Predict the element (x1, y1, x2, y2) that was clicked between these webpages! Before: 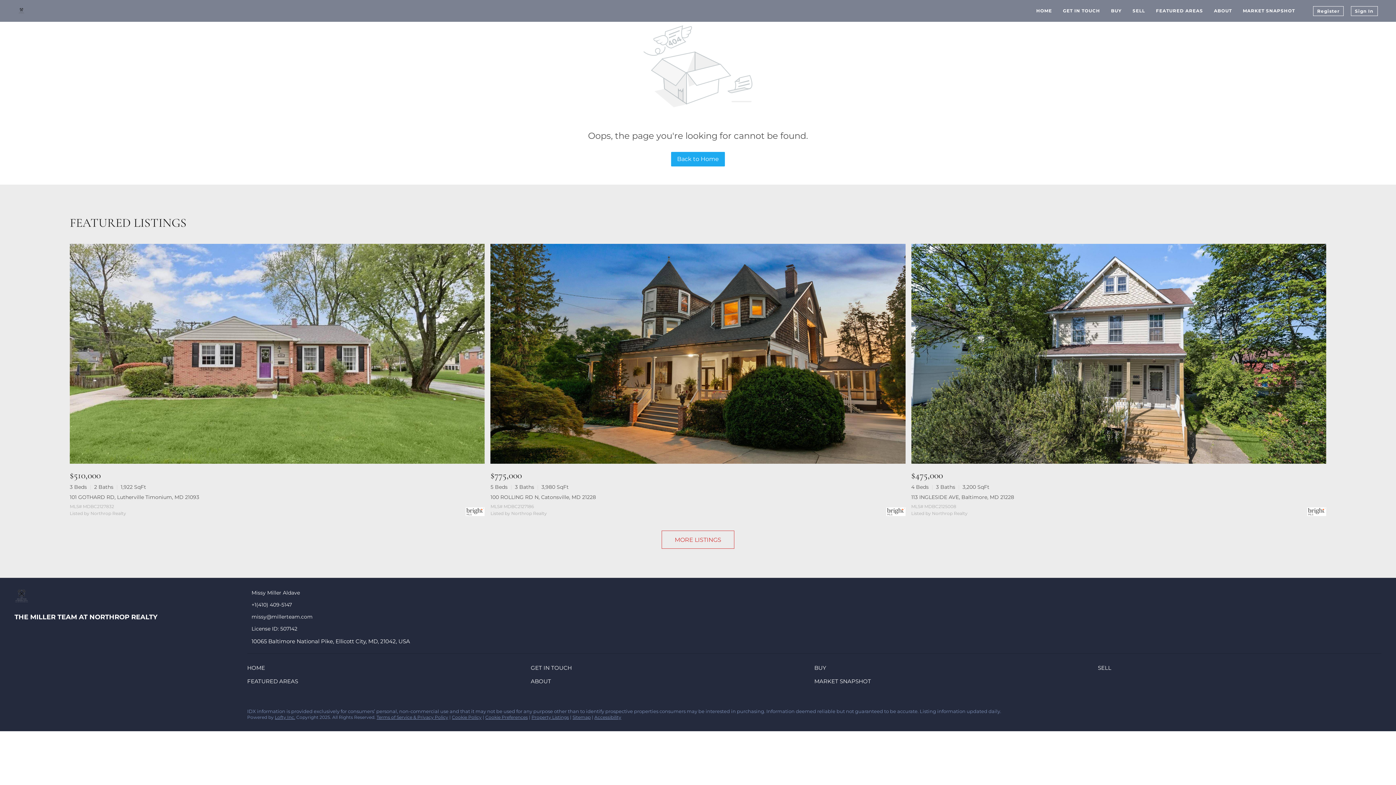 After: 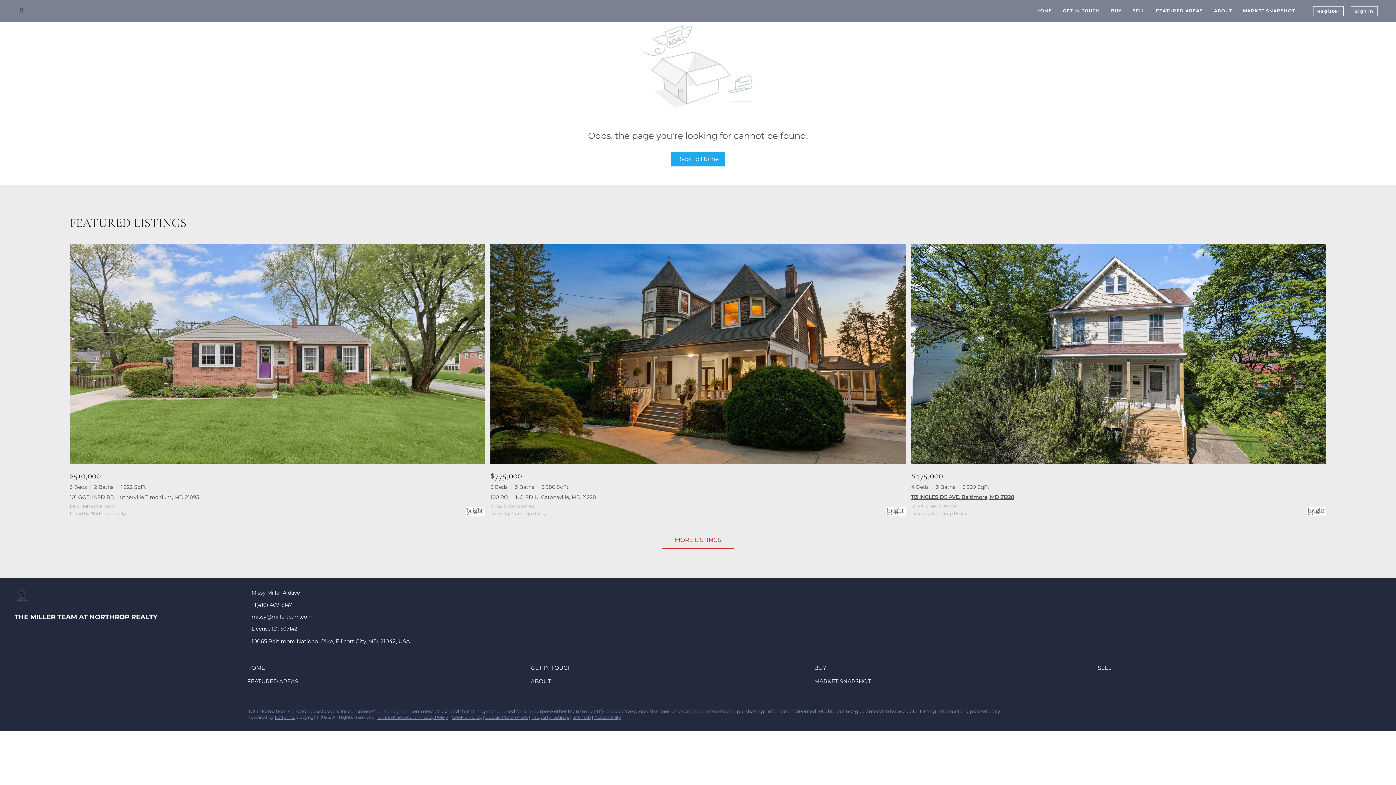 Action: bbox: (911, 494, 1014, 500) label: 113 INGLESIDE AVE, Baltimore, MD 21228